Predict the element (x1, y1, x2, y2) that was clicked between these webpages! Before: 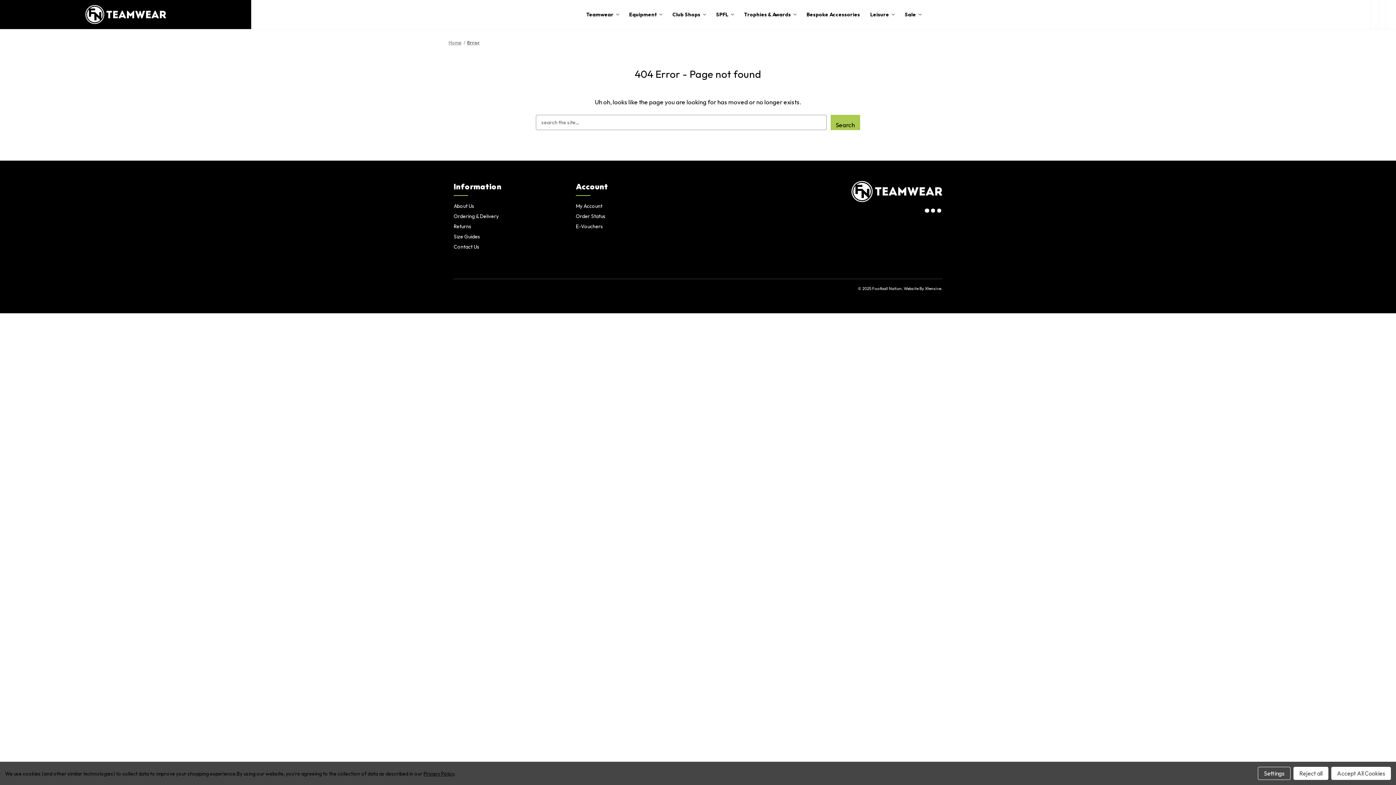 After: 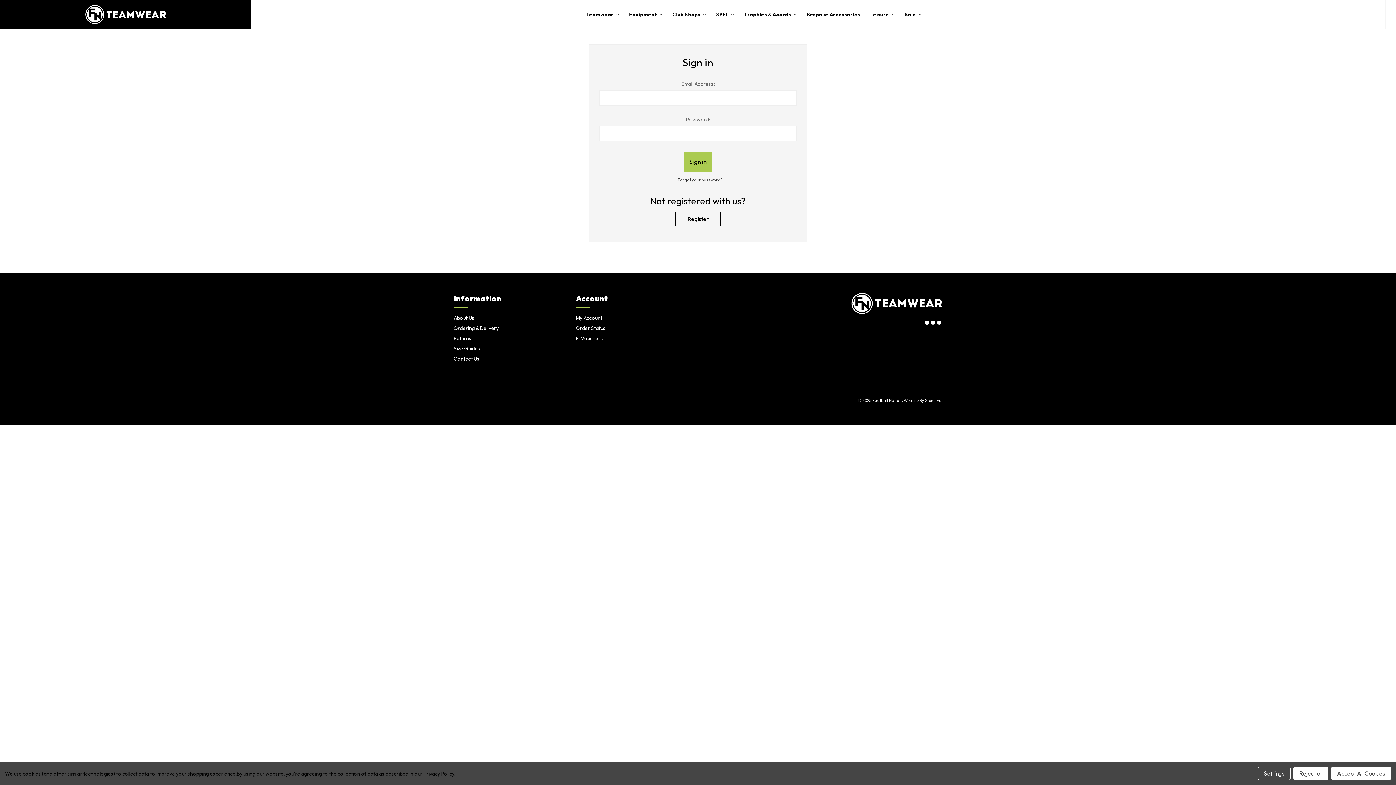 Action: bbox: (576, 213, 605, 219) label: Order Status